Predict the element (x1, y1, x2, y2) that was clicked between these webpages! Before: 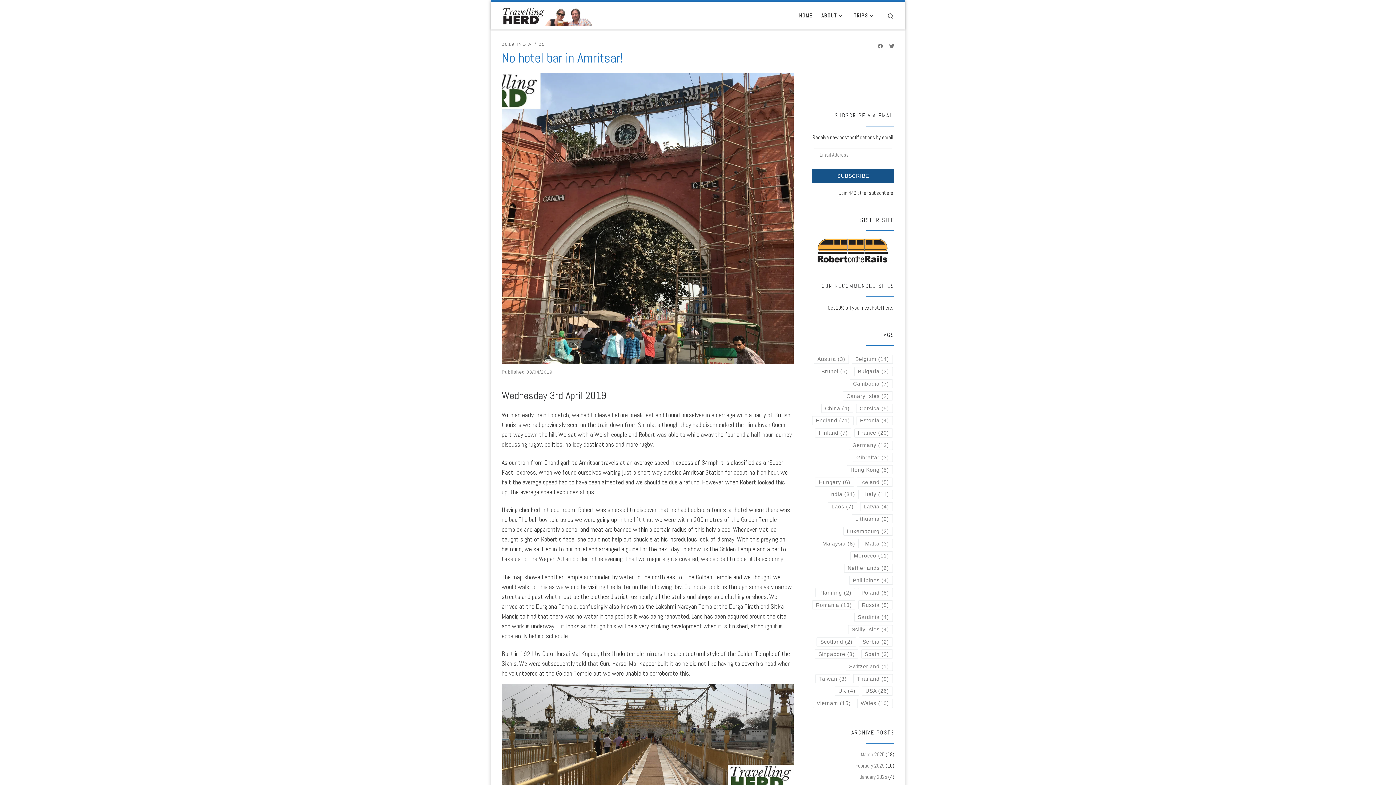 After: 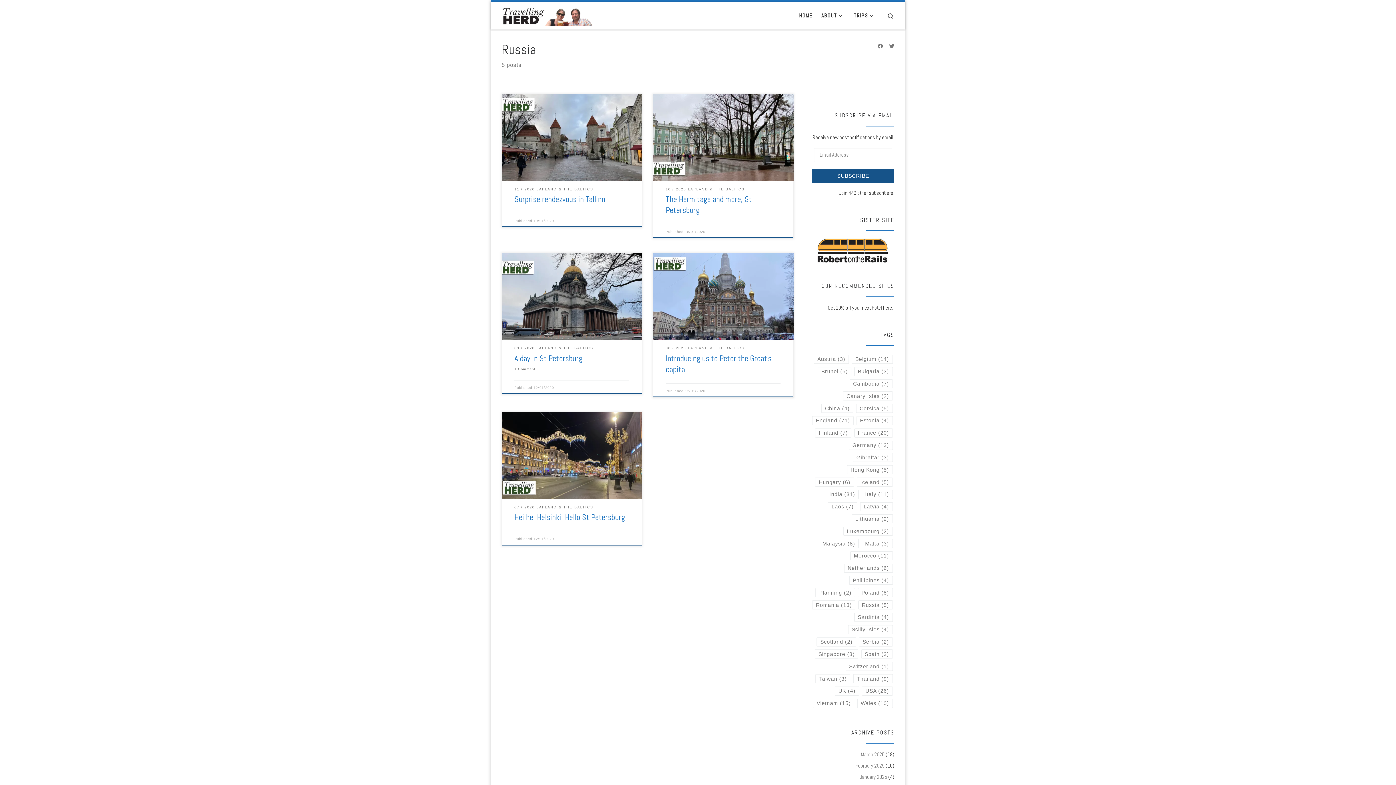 Action: label: Russia (5 items) bbox: (858, 600, 892, 609)